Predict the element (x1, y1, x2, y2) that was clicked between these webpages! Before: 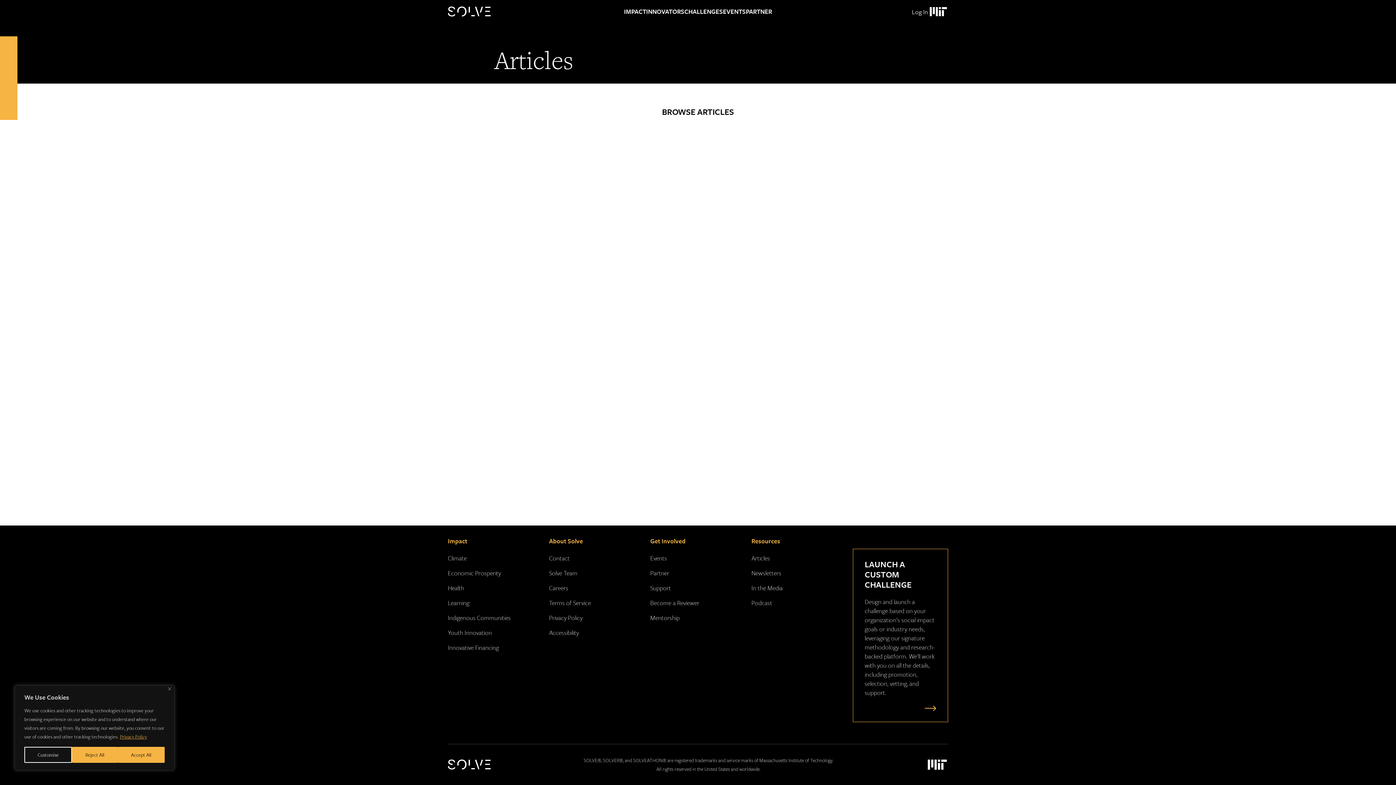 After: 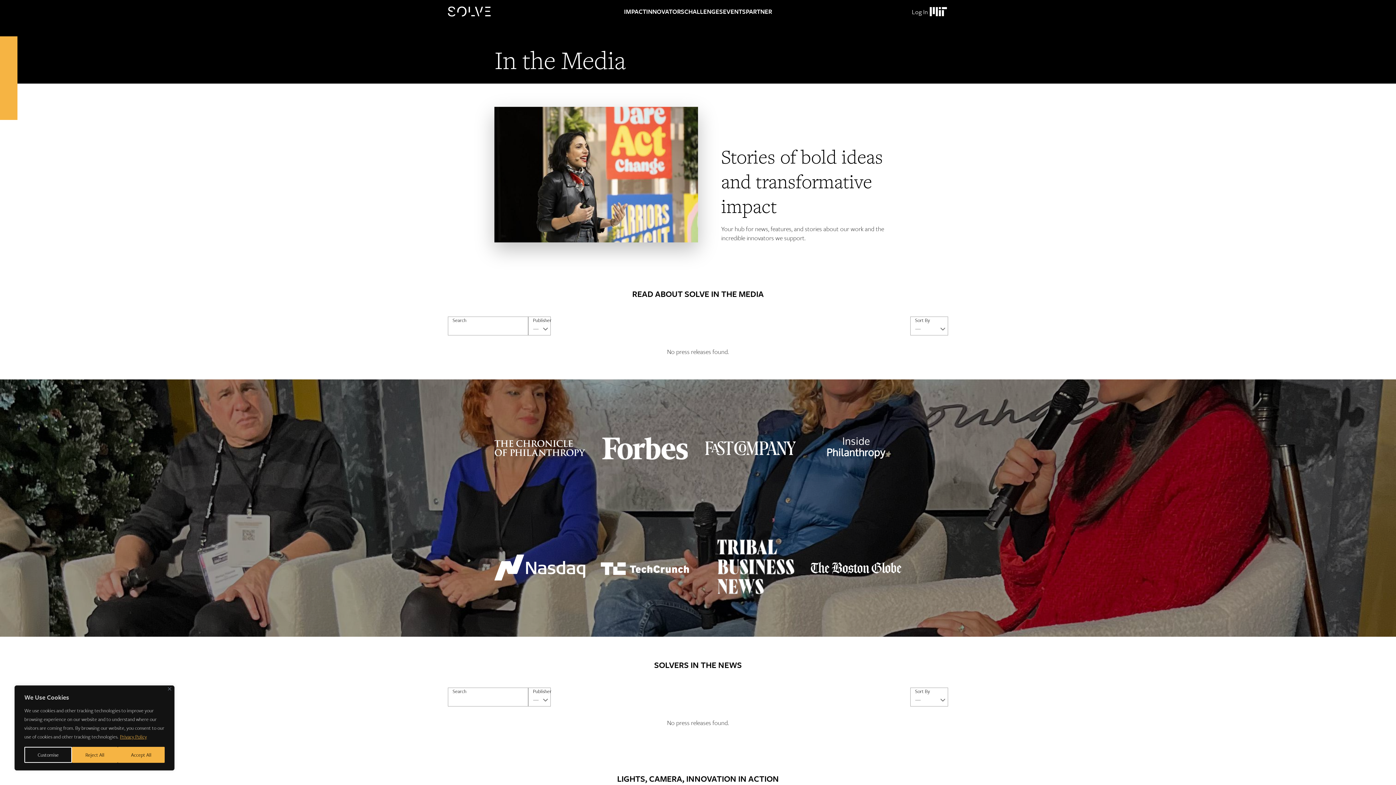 Action: bbox: (751, 583, 782, 592) label: In the Media